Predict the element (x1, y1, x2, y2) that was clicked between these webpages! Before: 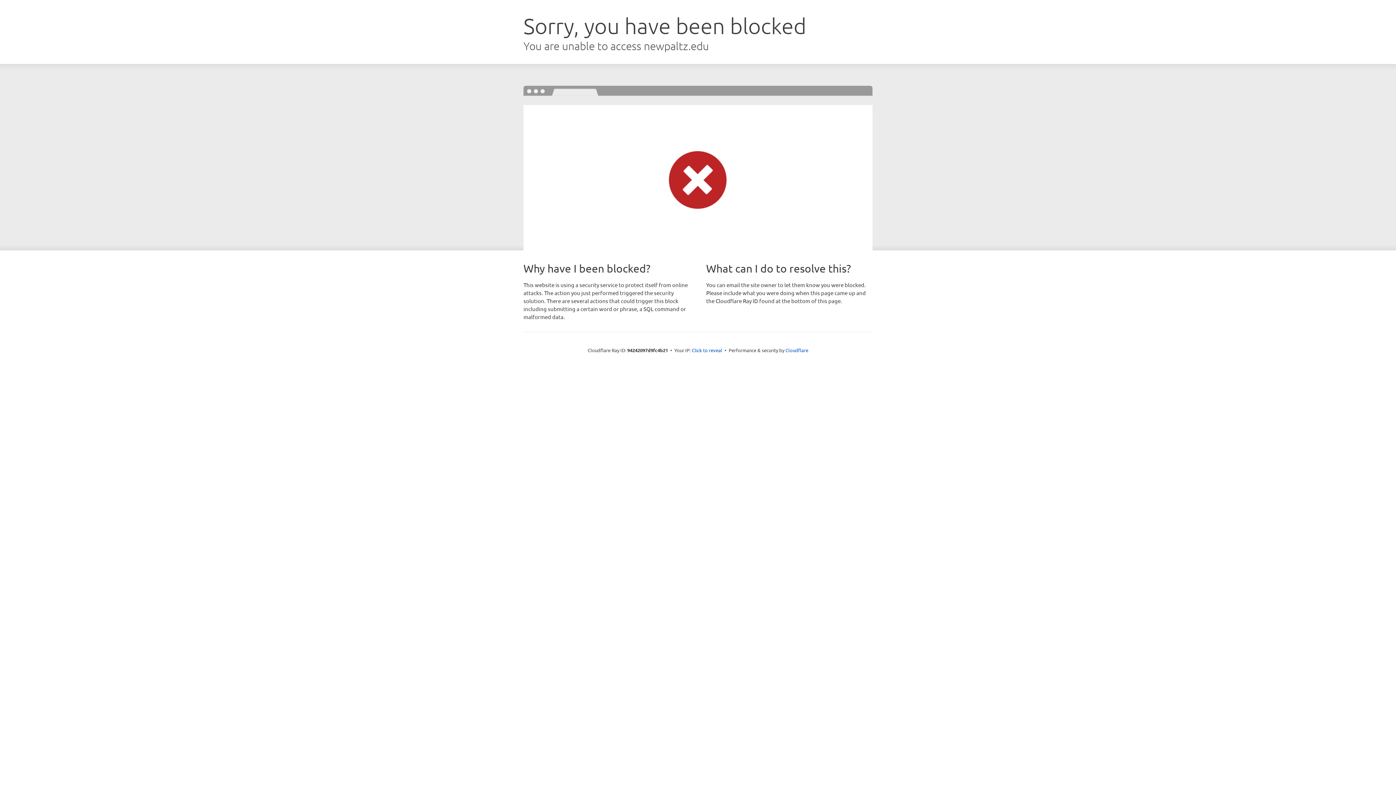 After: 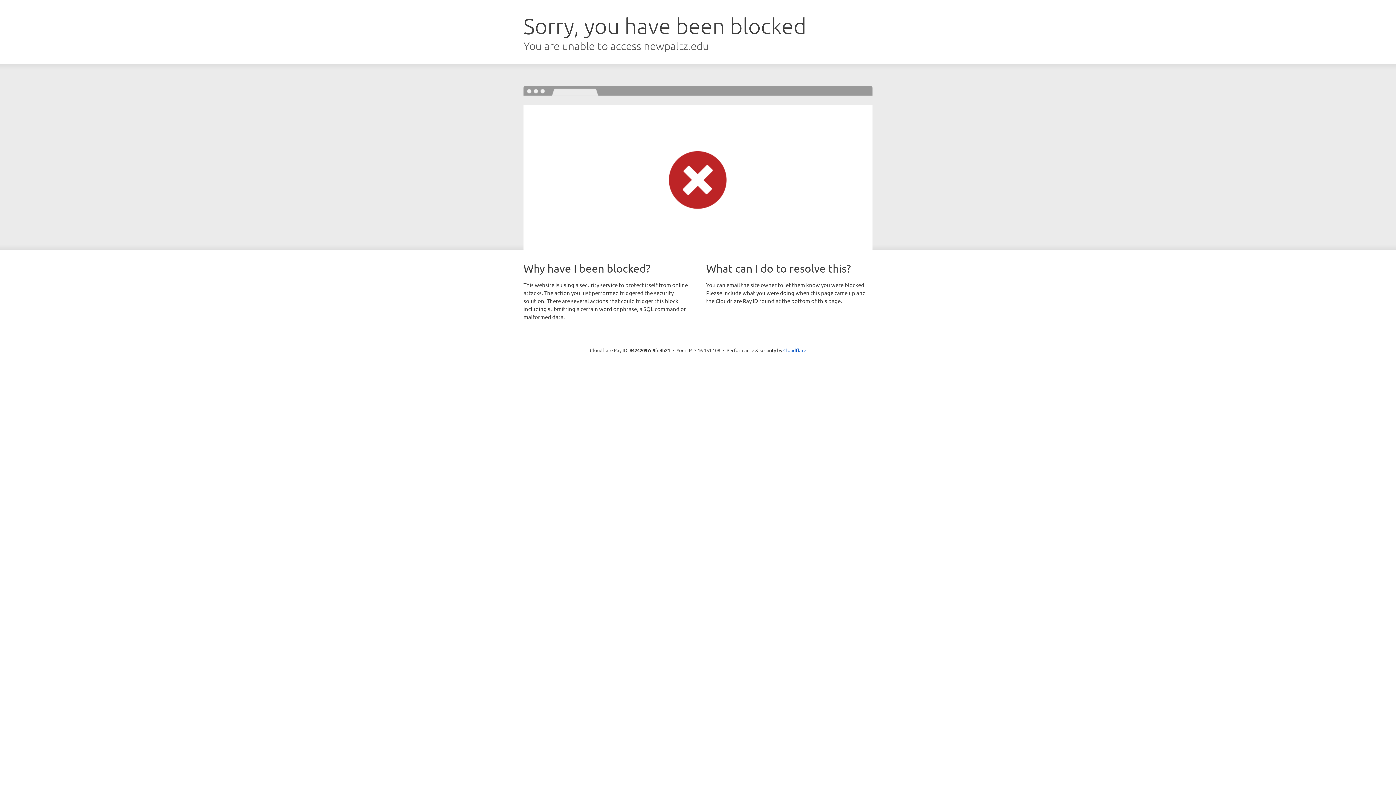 Action: label: Click to reveal bbox: (692, 346, 722, 353)